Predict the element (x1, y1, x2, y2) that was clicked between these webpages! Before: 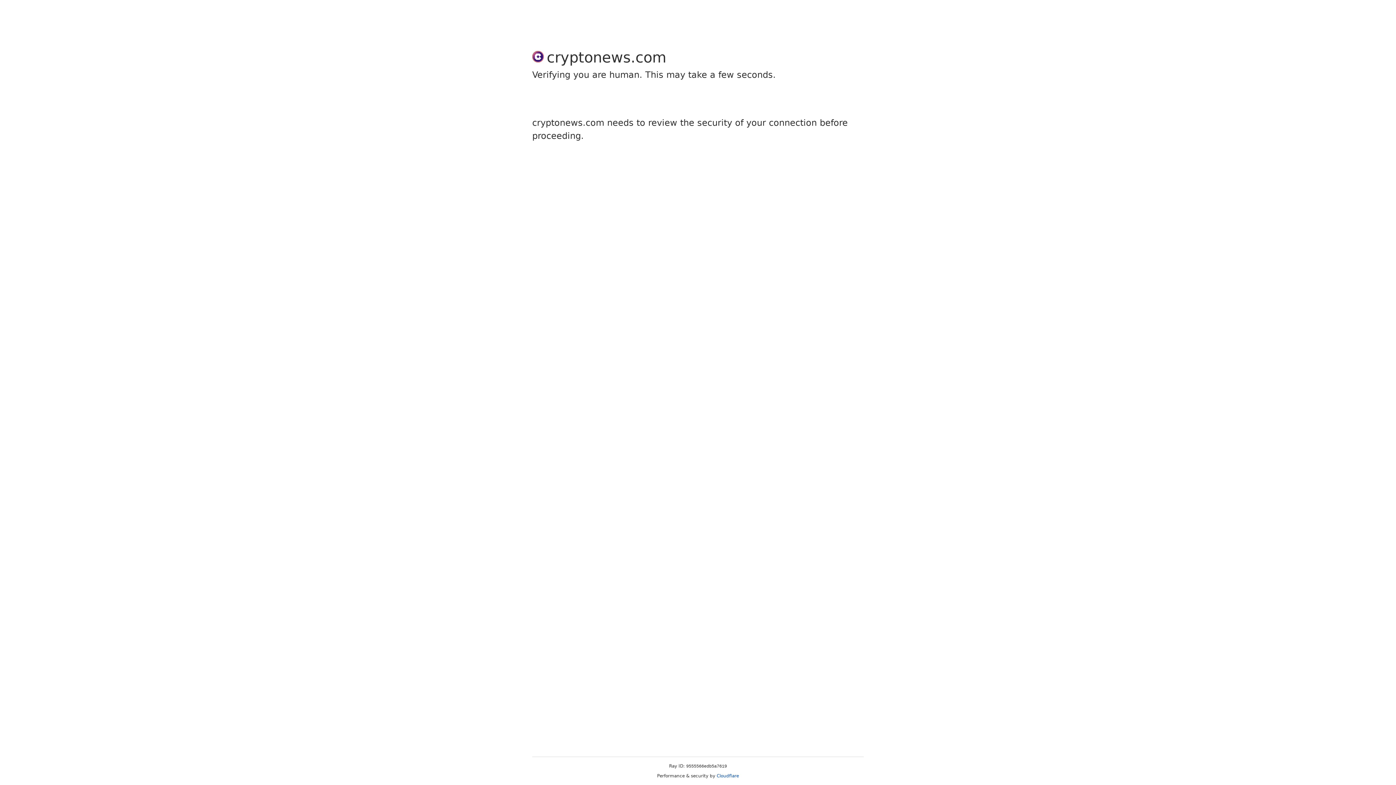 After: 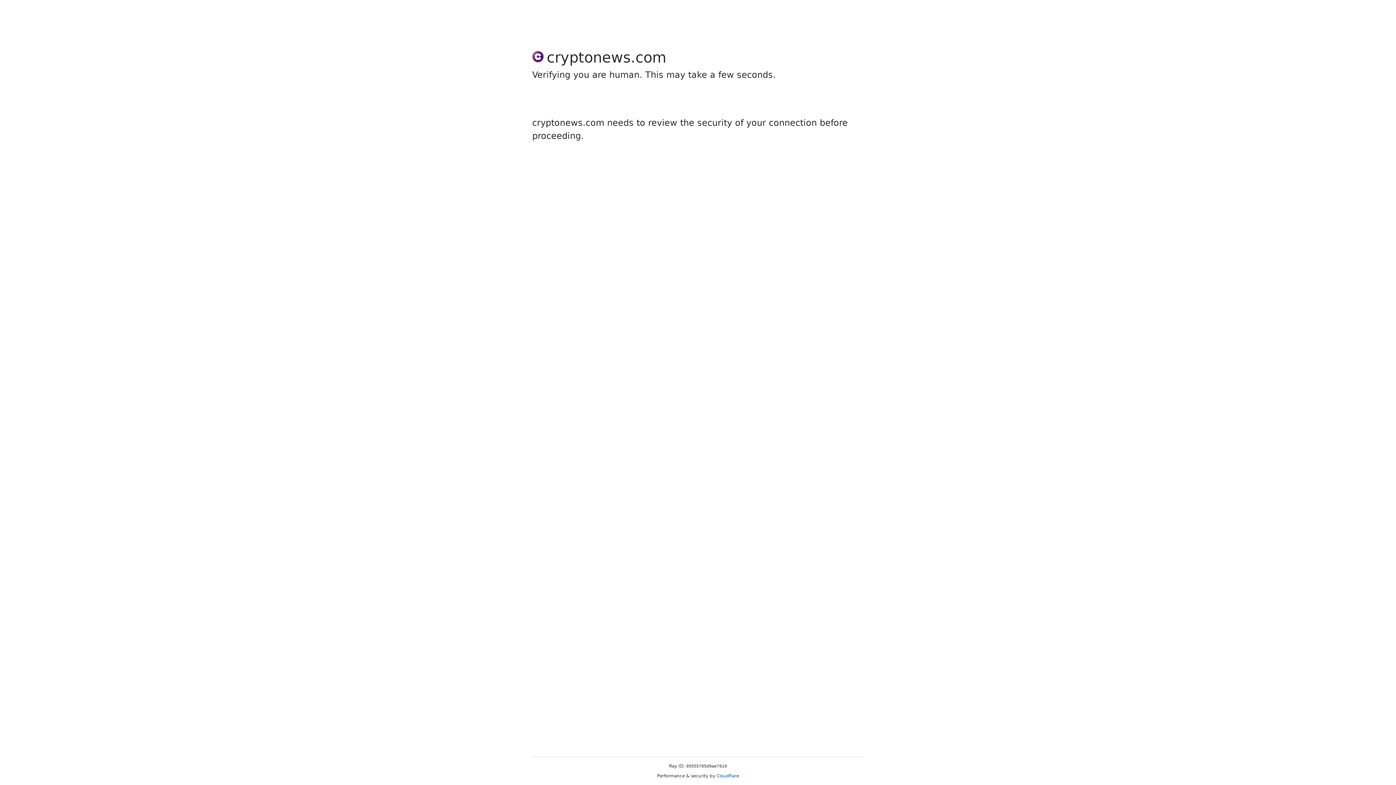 Action: bbox: (716, 773, 739, 778) label: Cloudflare